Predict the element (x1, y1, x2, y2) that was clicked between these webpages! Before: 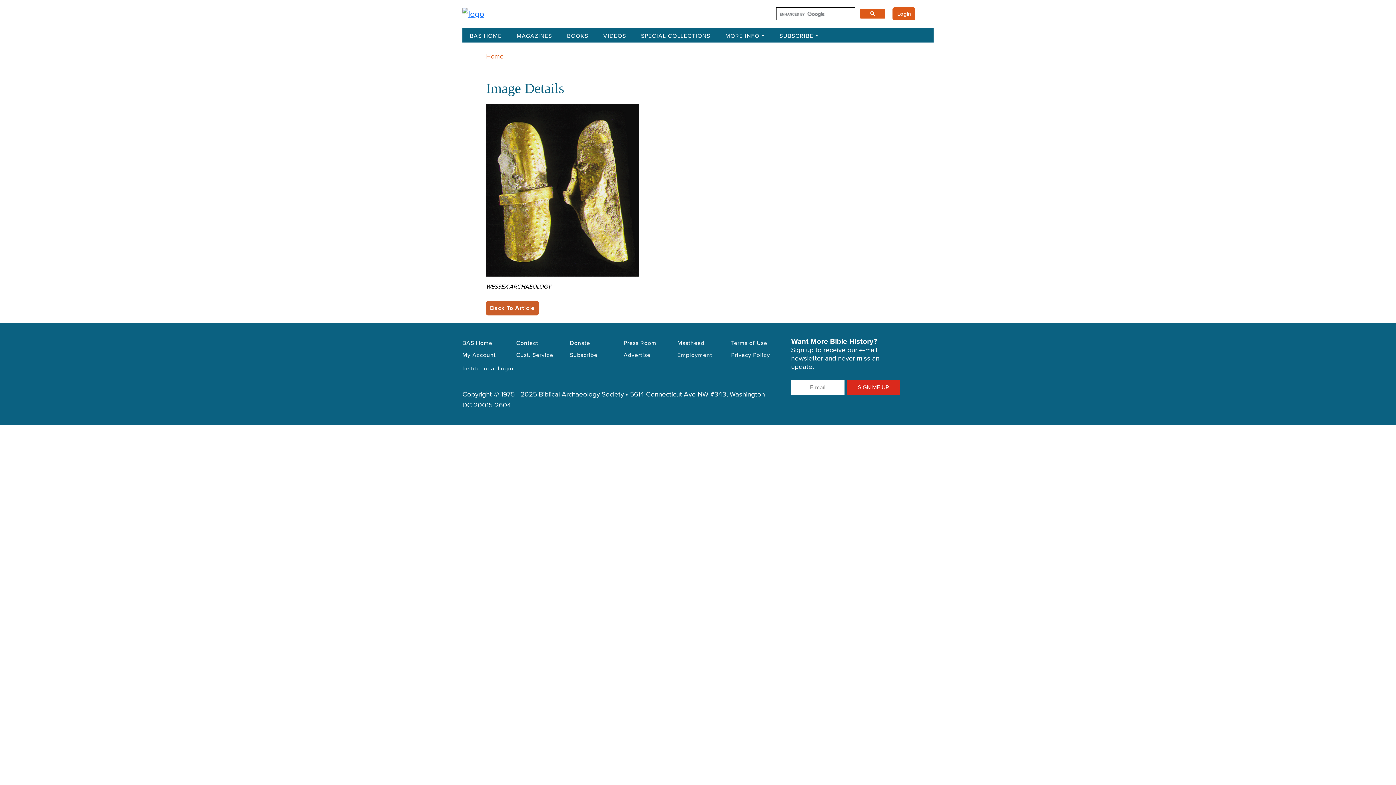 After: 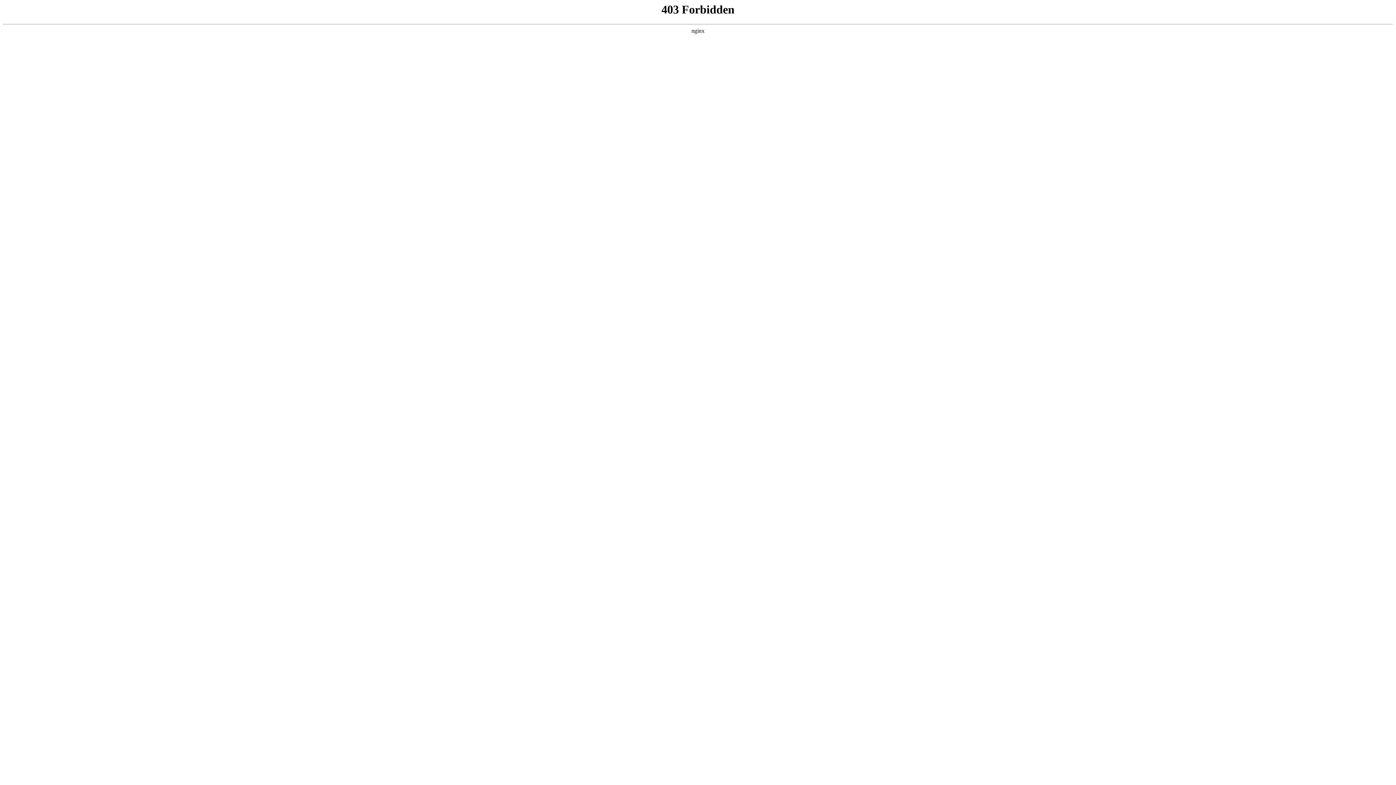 Action: bbox: (466, 32, 504, 39) label: BAS HOME